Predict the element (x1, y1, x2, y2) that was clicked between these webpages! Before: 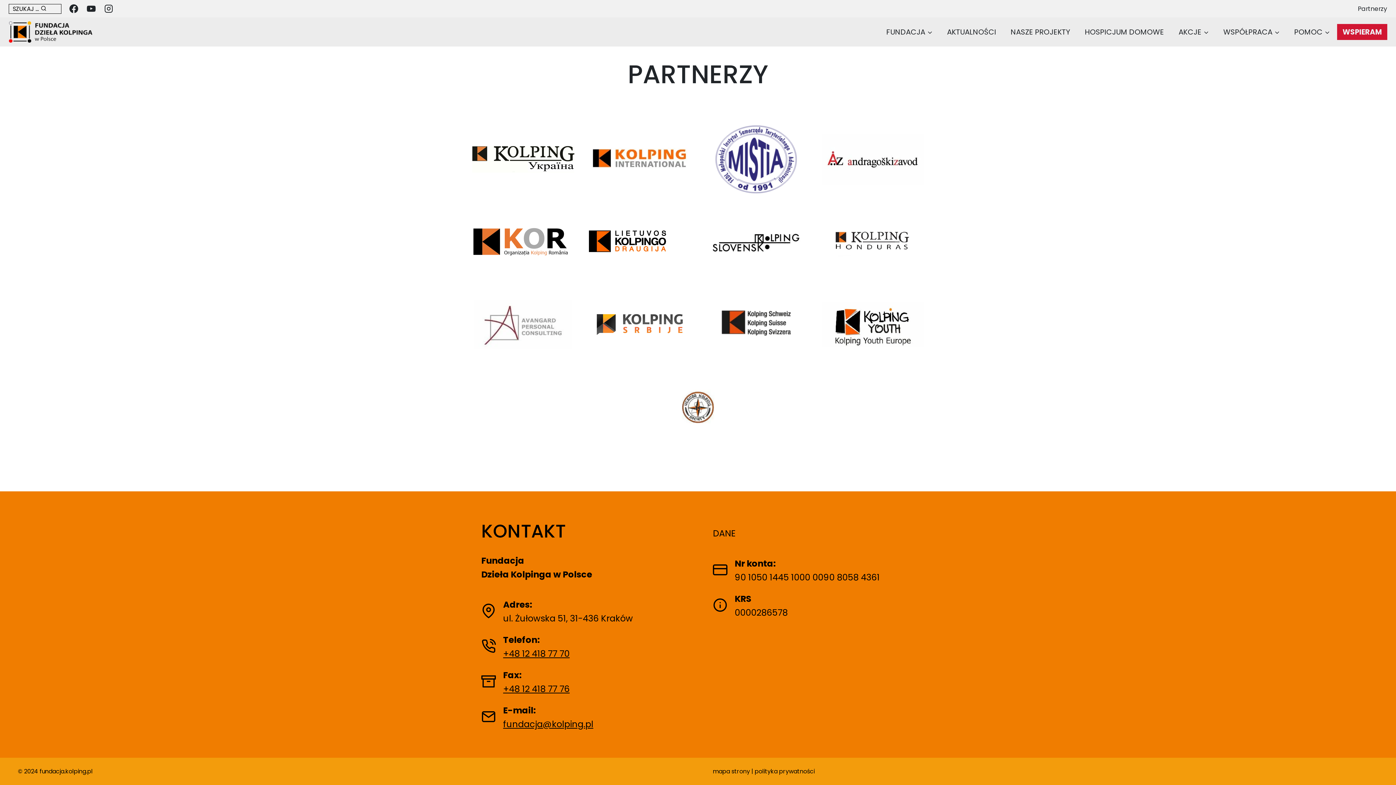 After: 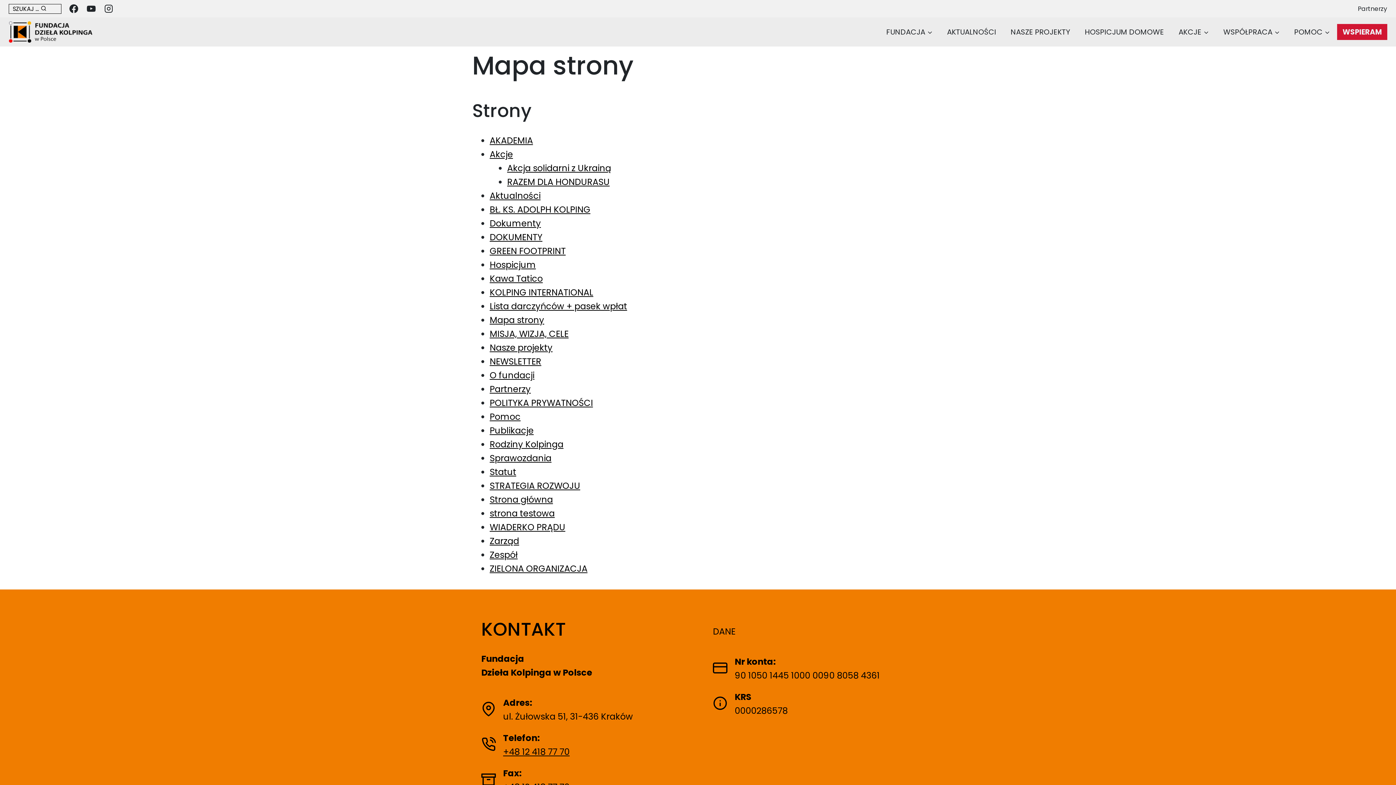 Action: bbox: (713, 767, 750, 776) label: mapa strony